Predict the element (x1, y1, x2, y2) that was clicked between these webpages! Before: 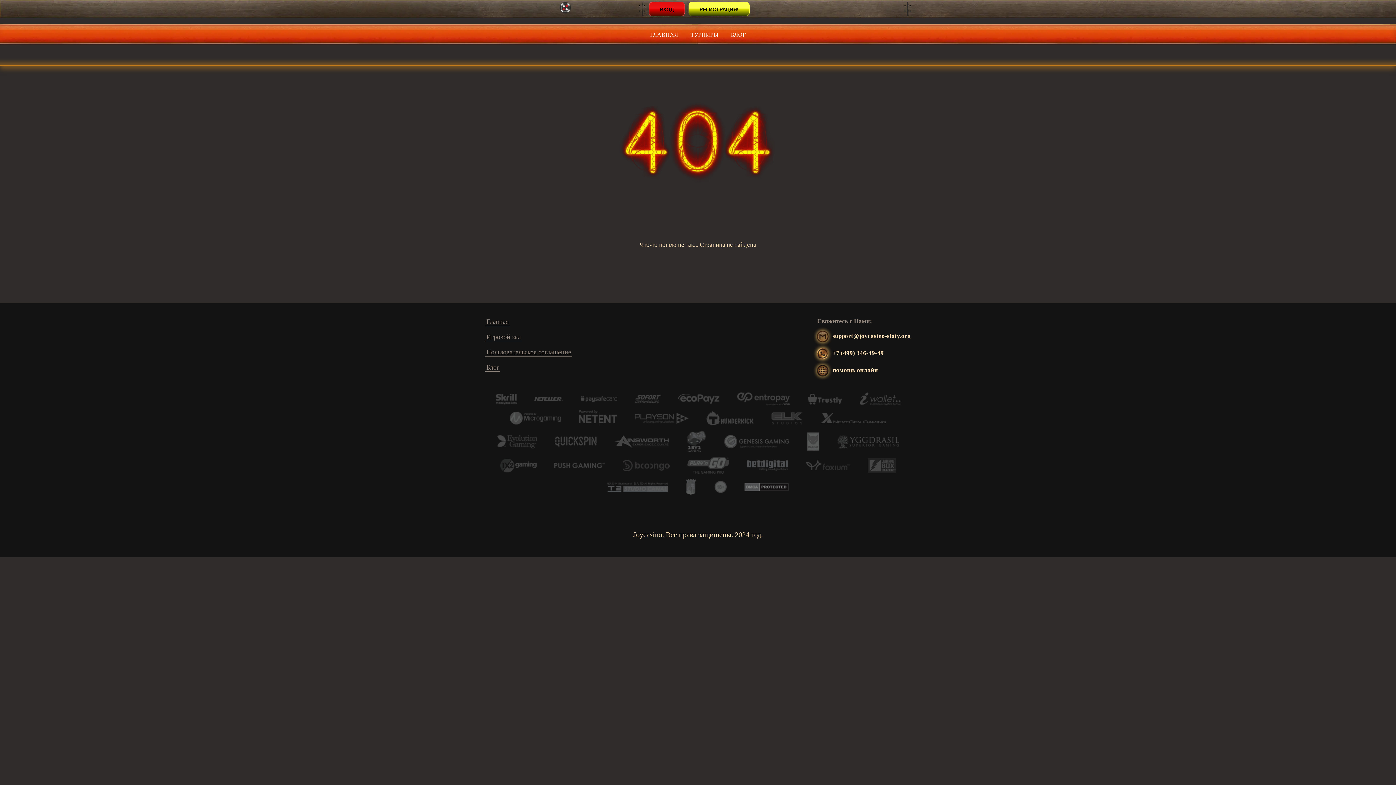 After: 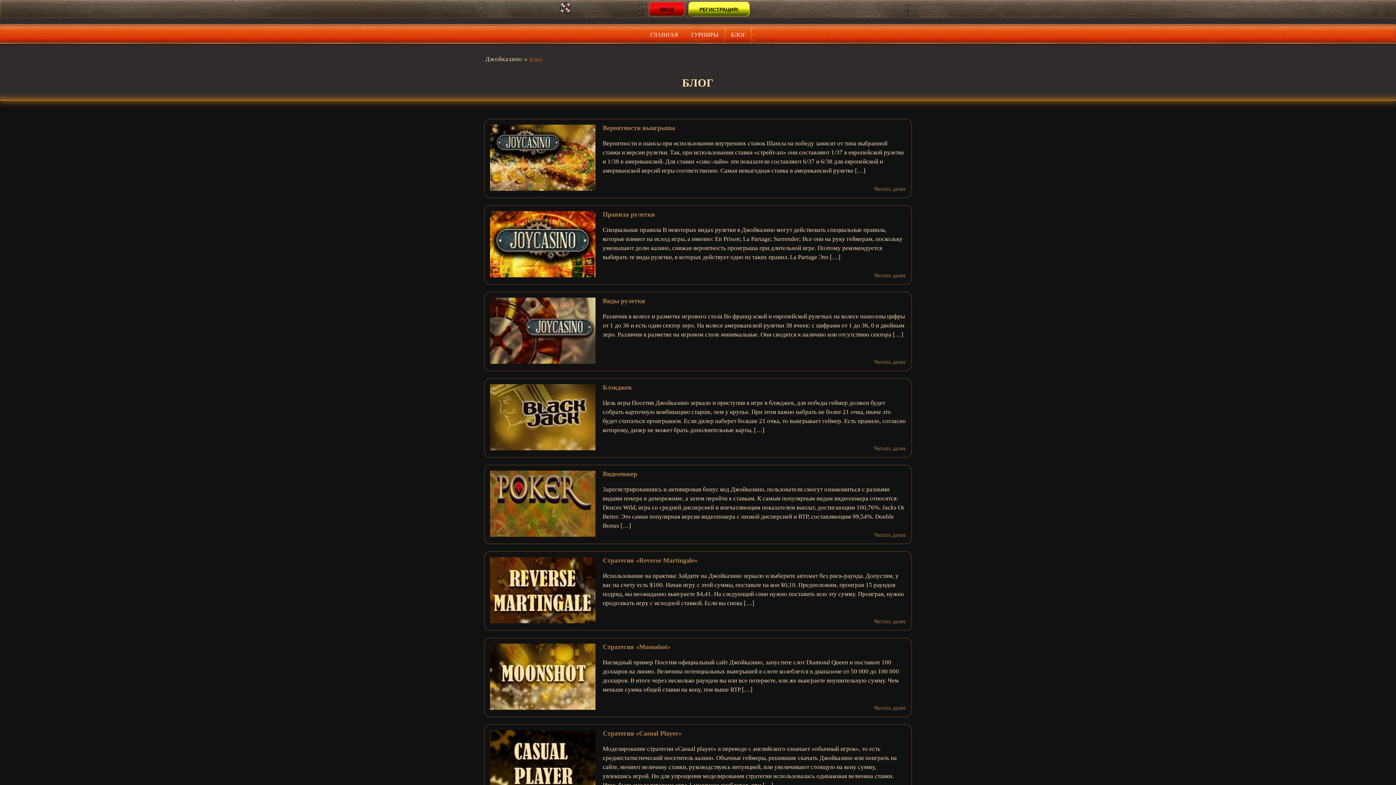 Action: bbox: (725, 25, 751, 44) label: БЛОГ